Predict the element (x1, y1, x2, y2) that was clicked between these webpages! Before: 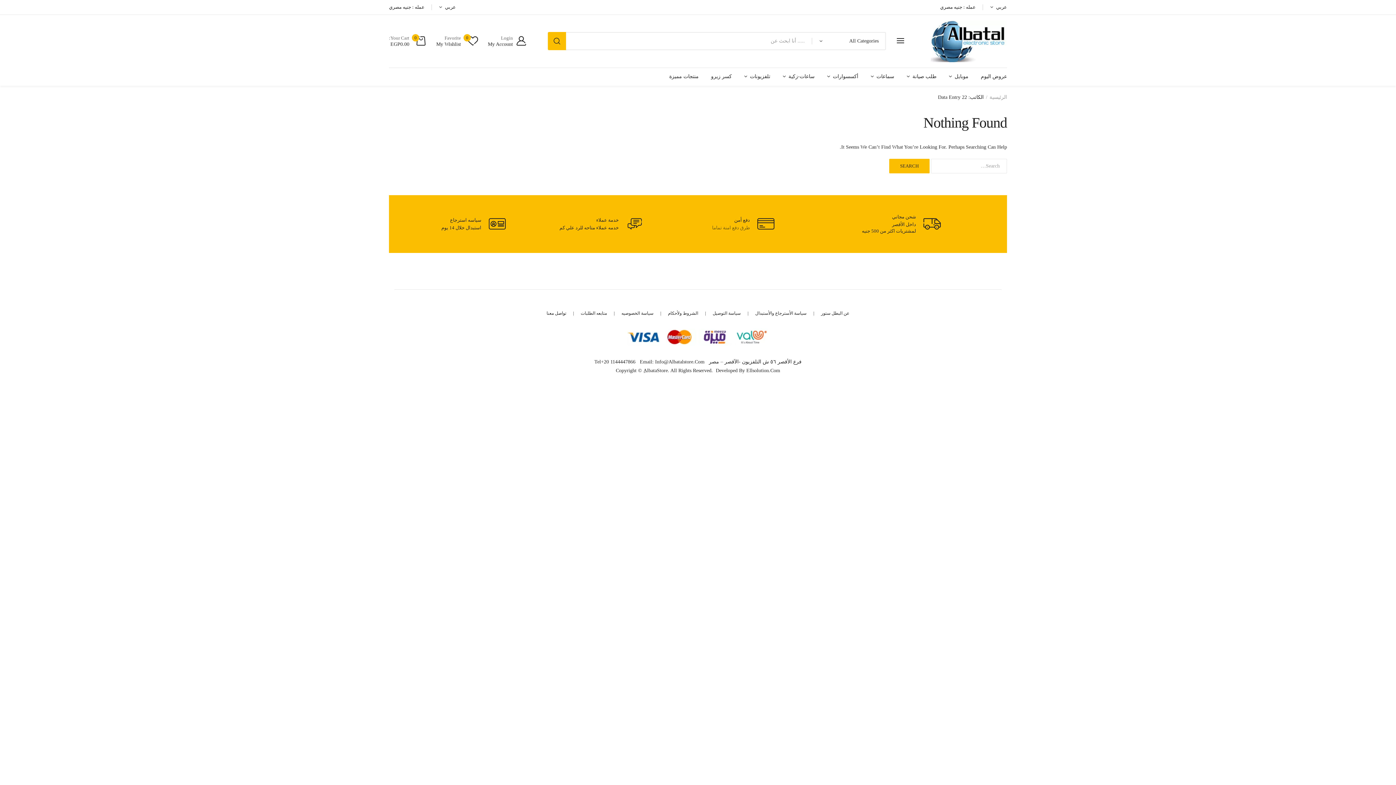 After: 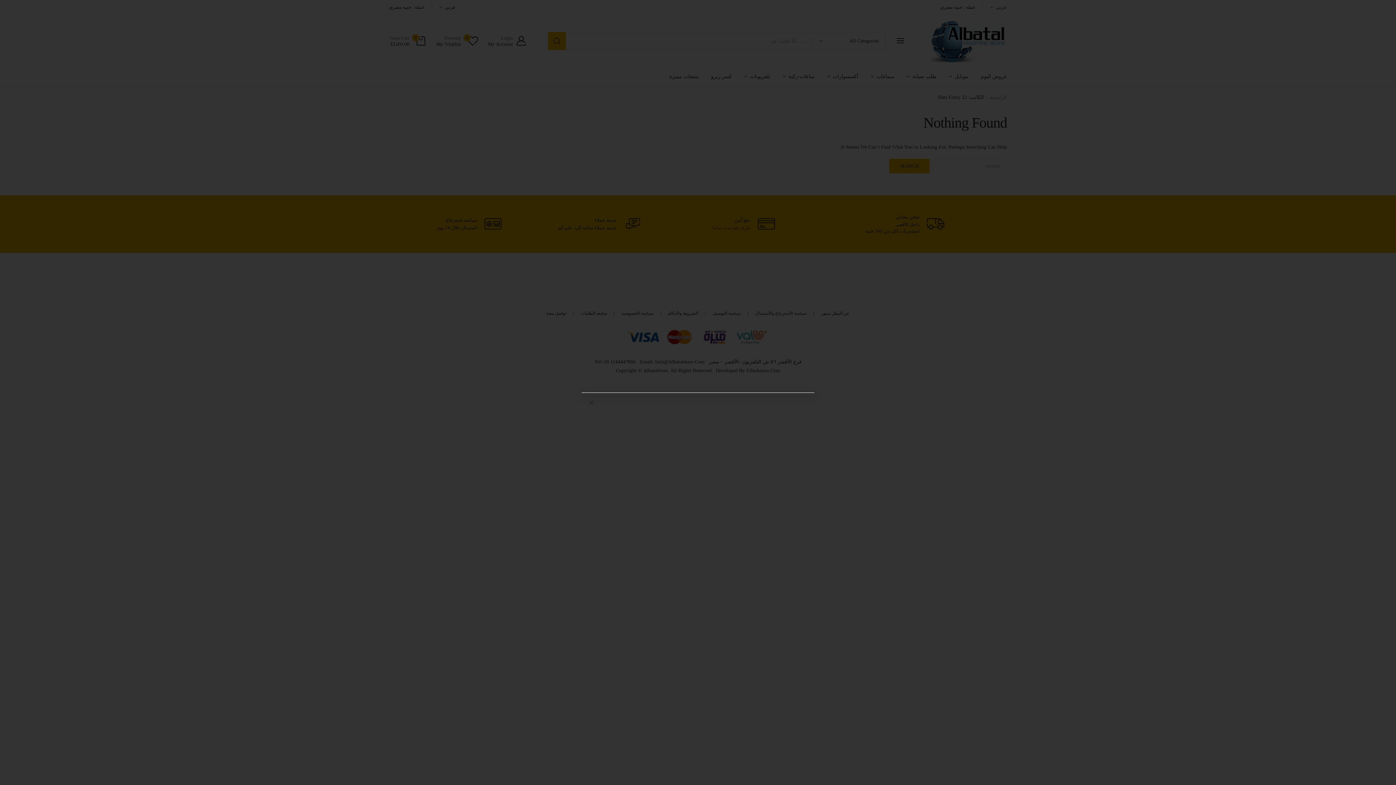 Action: label: عمله : جنيه مصري bbox: (940, 0, 976, 14)